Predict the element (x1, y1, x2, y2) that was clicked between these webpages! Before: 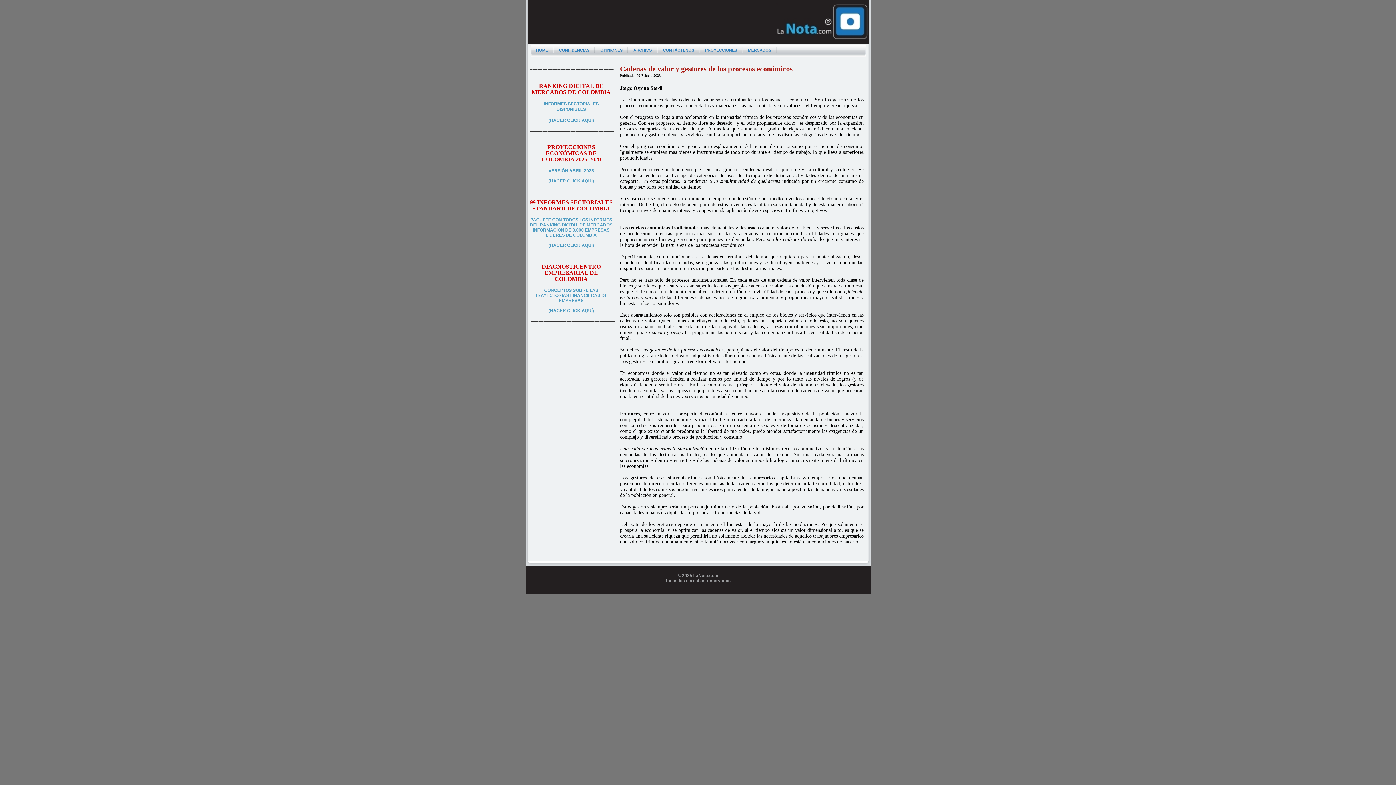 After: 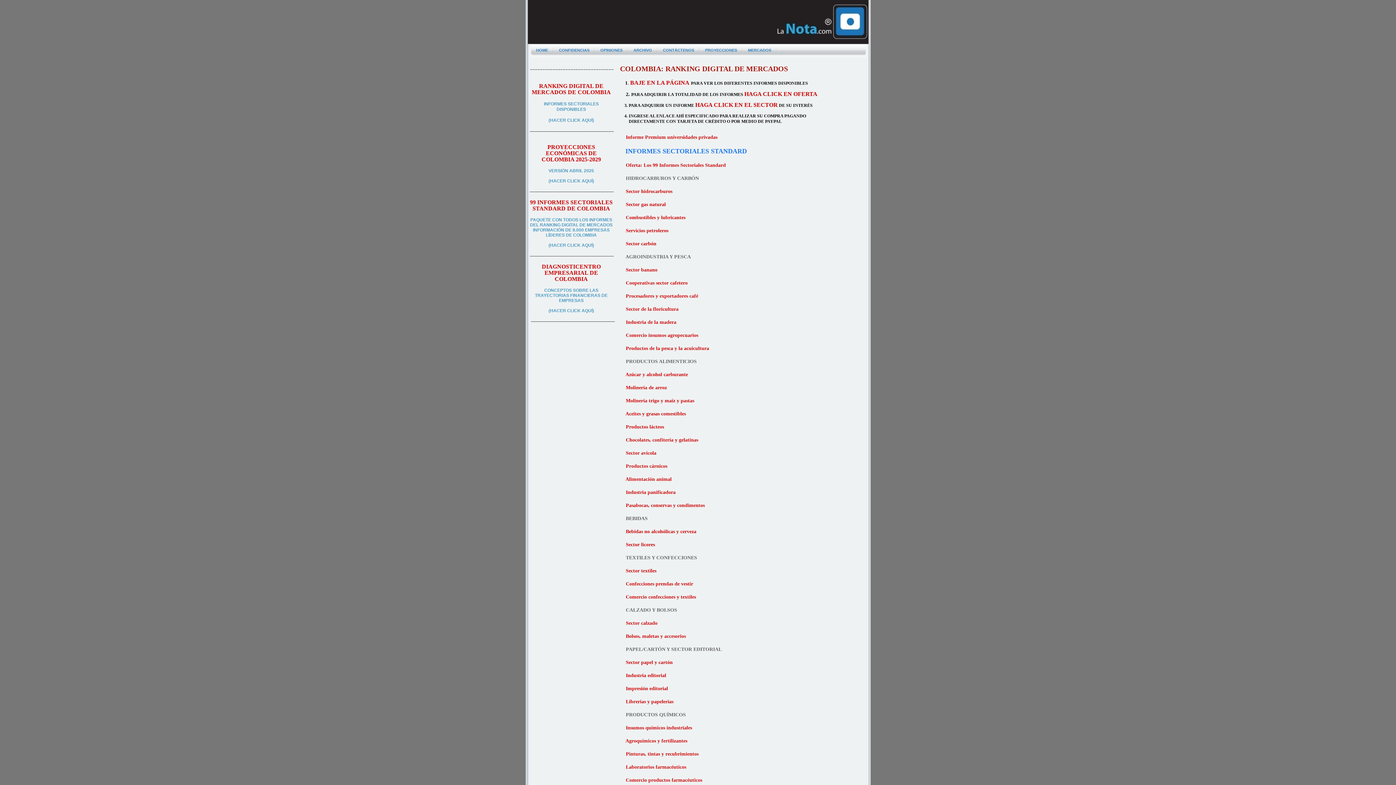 Action: label: INFORMES SECTORIALES DISPONIBLES bbox: (544, 101, 598, 112)